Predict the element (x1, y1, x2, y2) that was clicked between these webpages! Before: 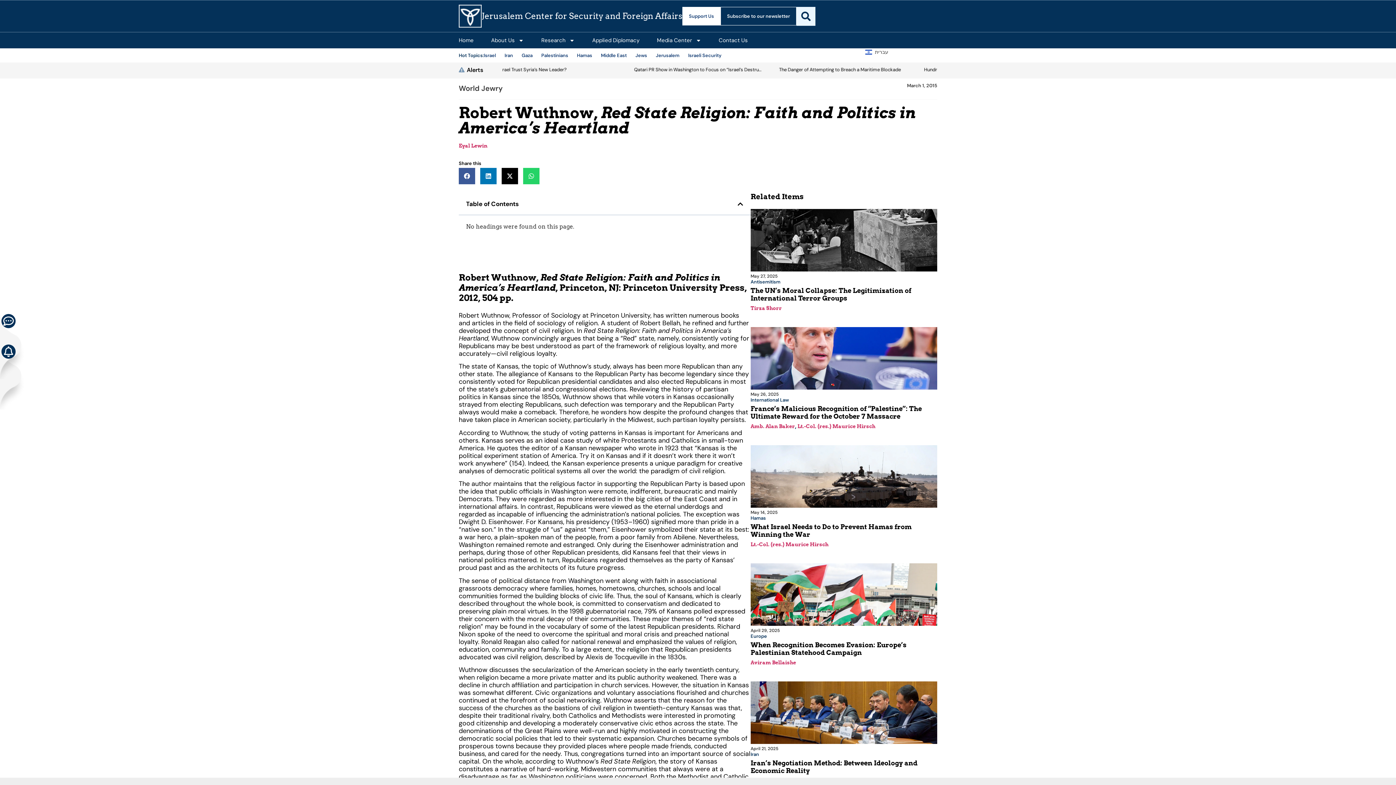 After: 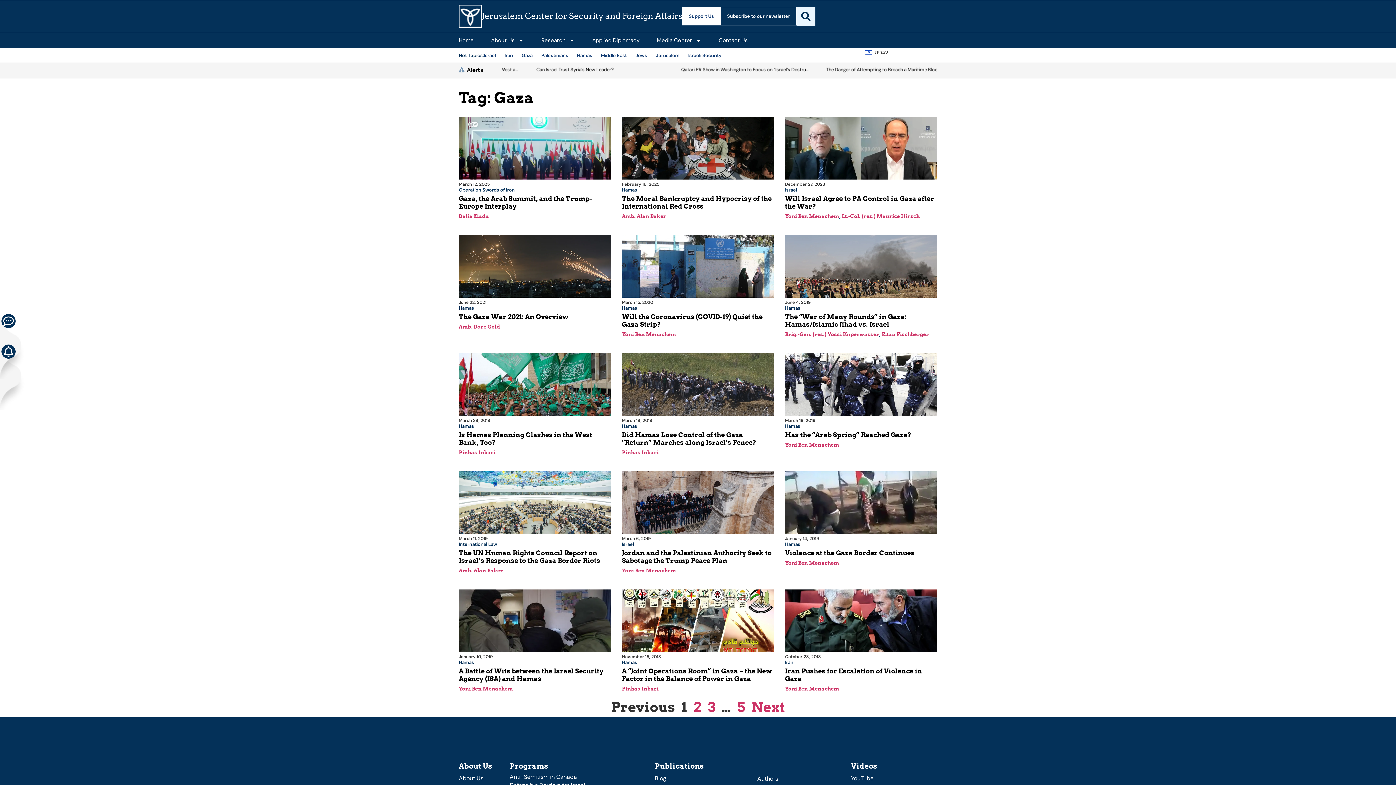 Action: label: Gaza bbox: (521, 52, 532, 58)